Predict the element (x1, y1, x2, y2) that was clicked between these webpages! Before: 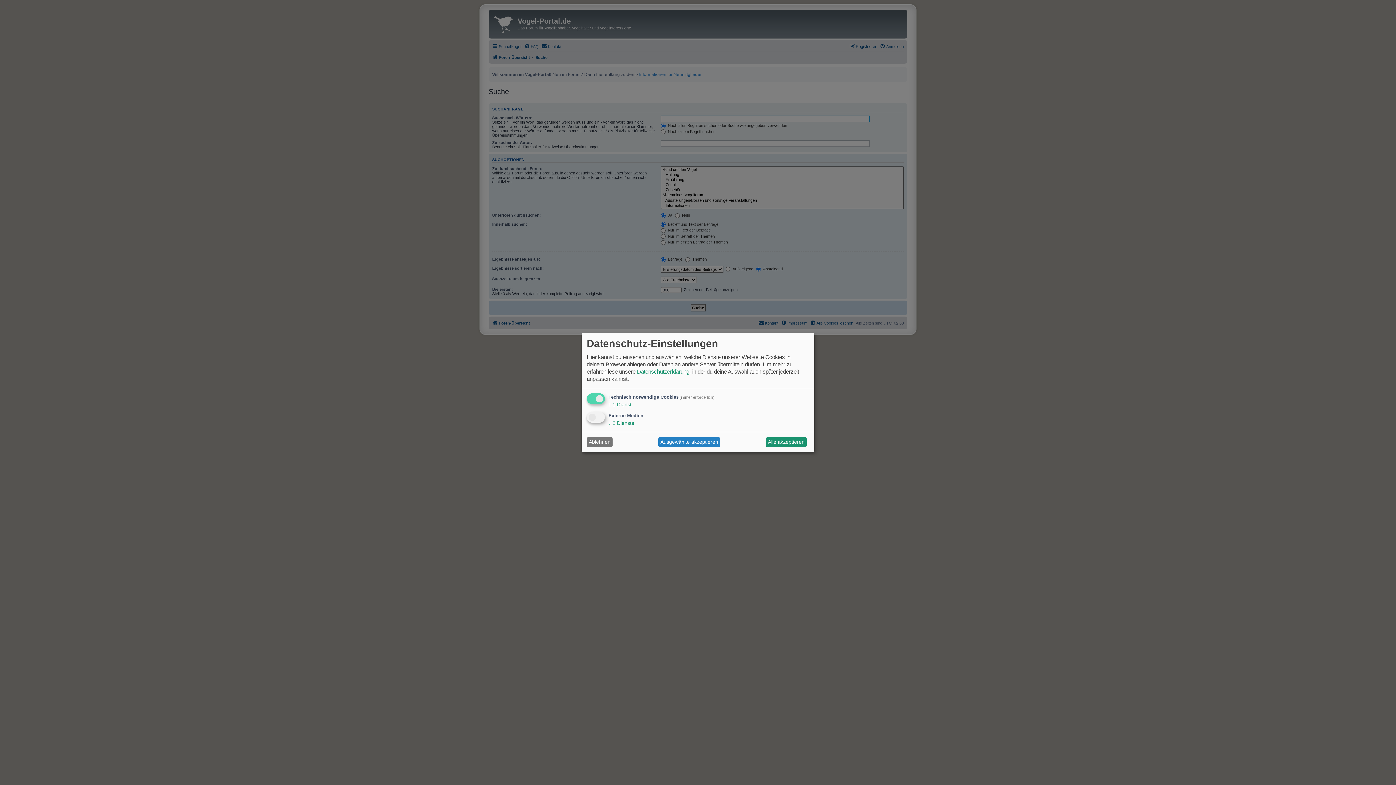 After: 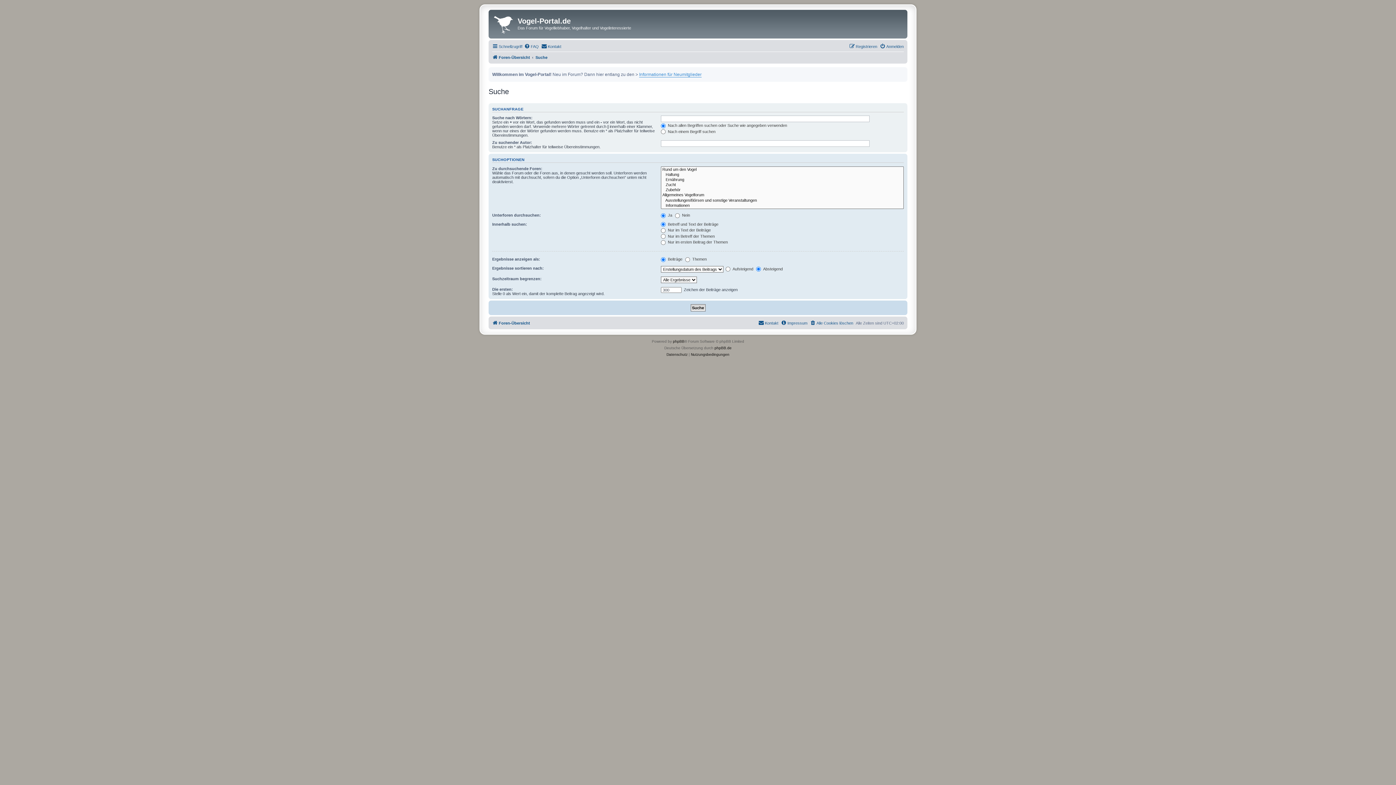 Action: label: Ausgewählte akzeptieren bbox: (658, 437, 720, 447)